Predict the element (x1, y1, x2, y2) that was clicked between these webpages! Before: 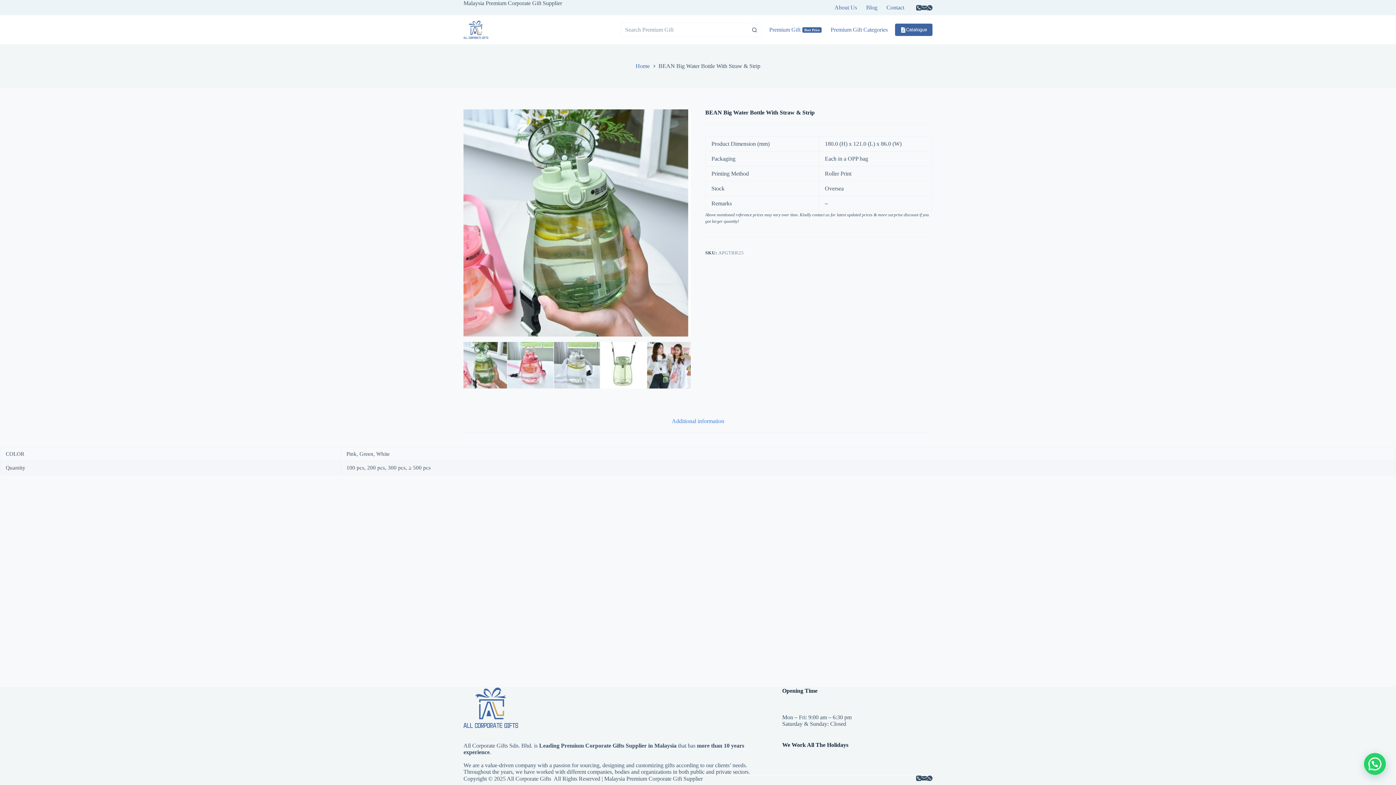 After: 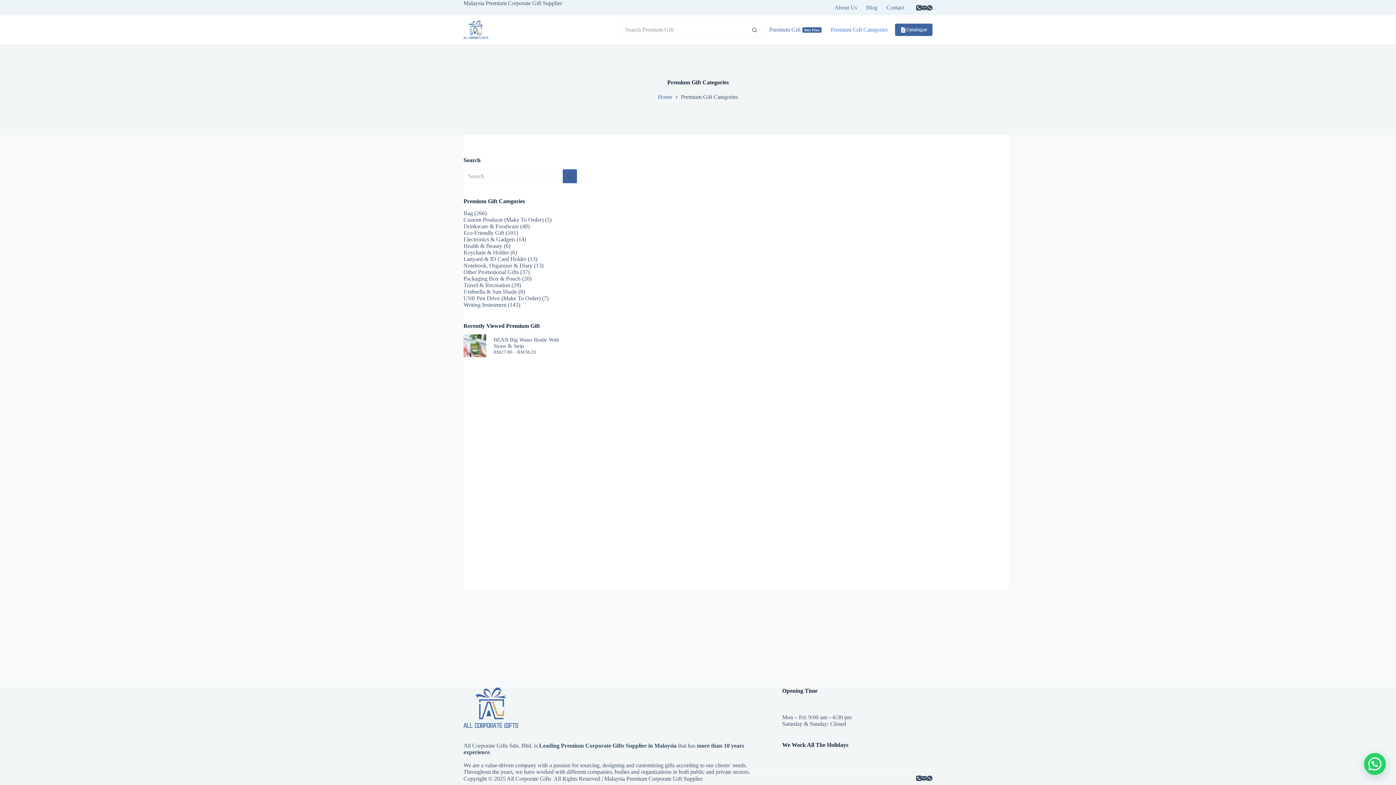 Action: label: Premium Gift Categories bbox: (826, 15, 888, 44)